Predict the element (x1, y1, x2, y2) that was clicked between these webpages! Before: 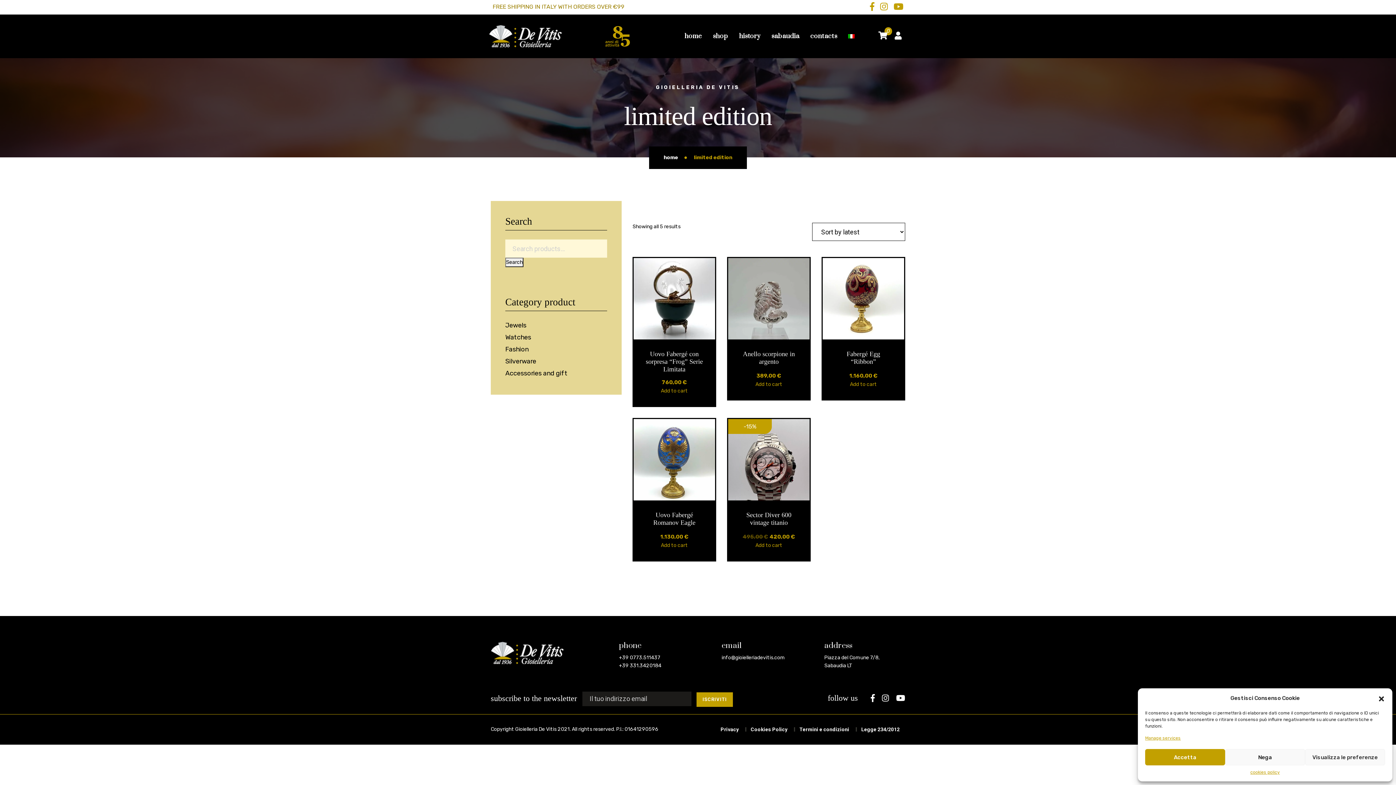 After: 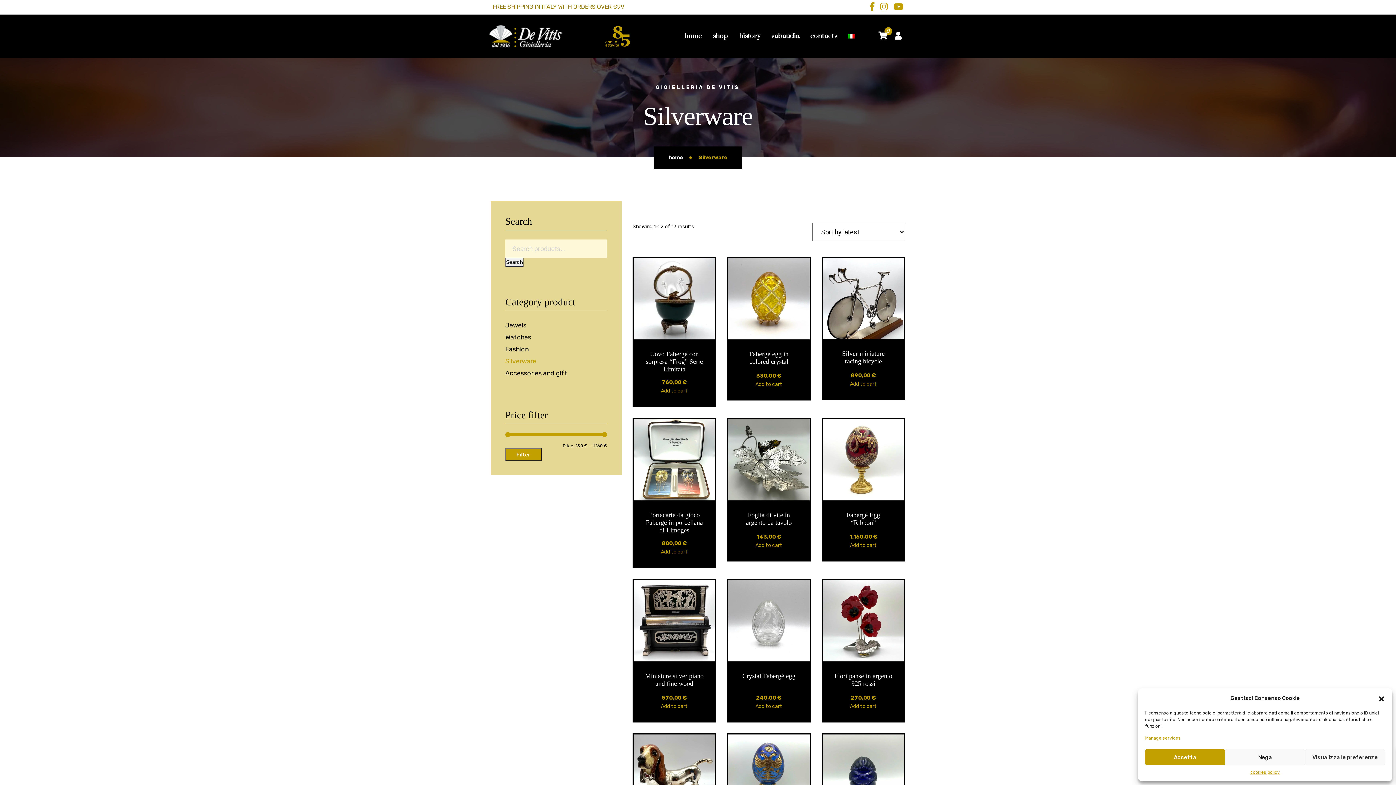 Action: label: Silverware bbox: (505, 356, 536, 366)